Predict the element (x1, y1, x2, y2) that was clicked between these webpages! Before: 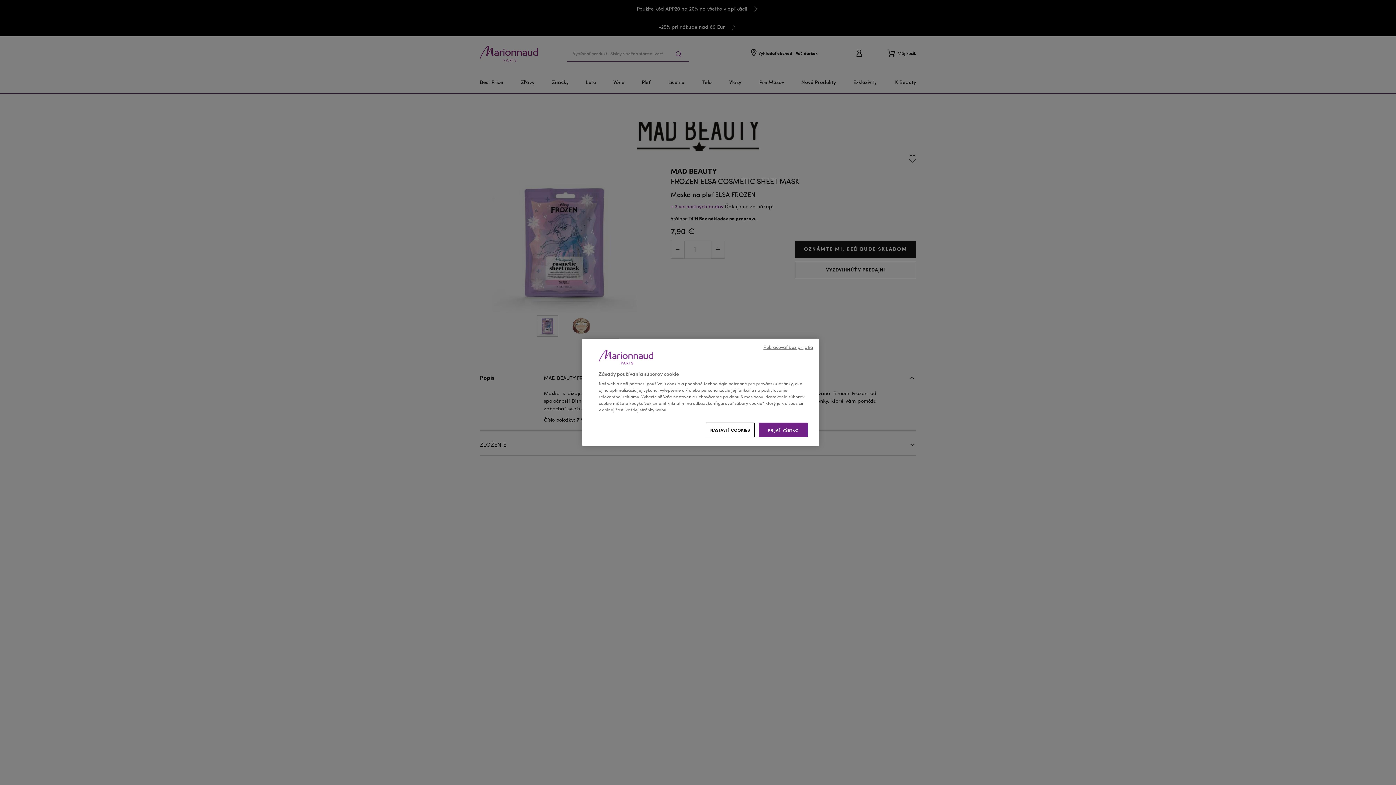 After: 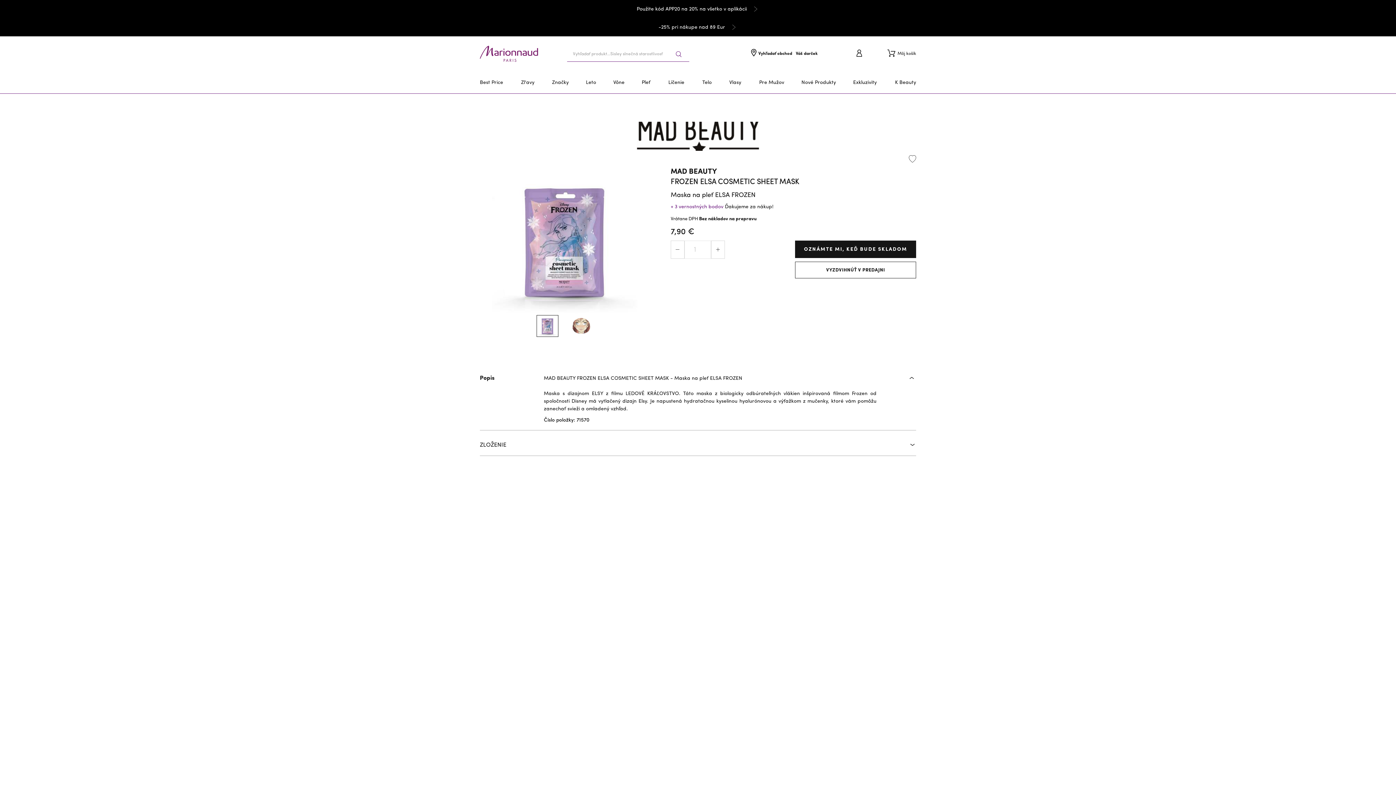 Action: label: PRIJAŤ VŠETKO bbox: (758, 422, 808, 437)